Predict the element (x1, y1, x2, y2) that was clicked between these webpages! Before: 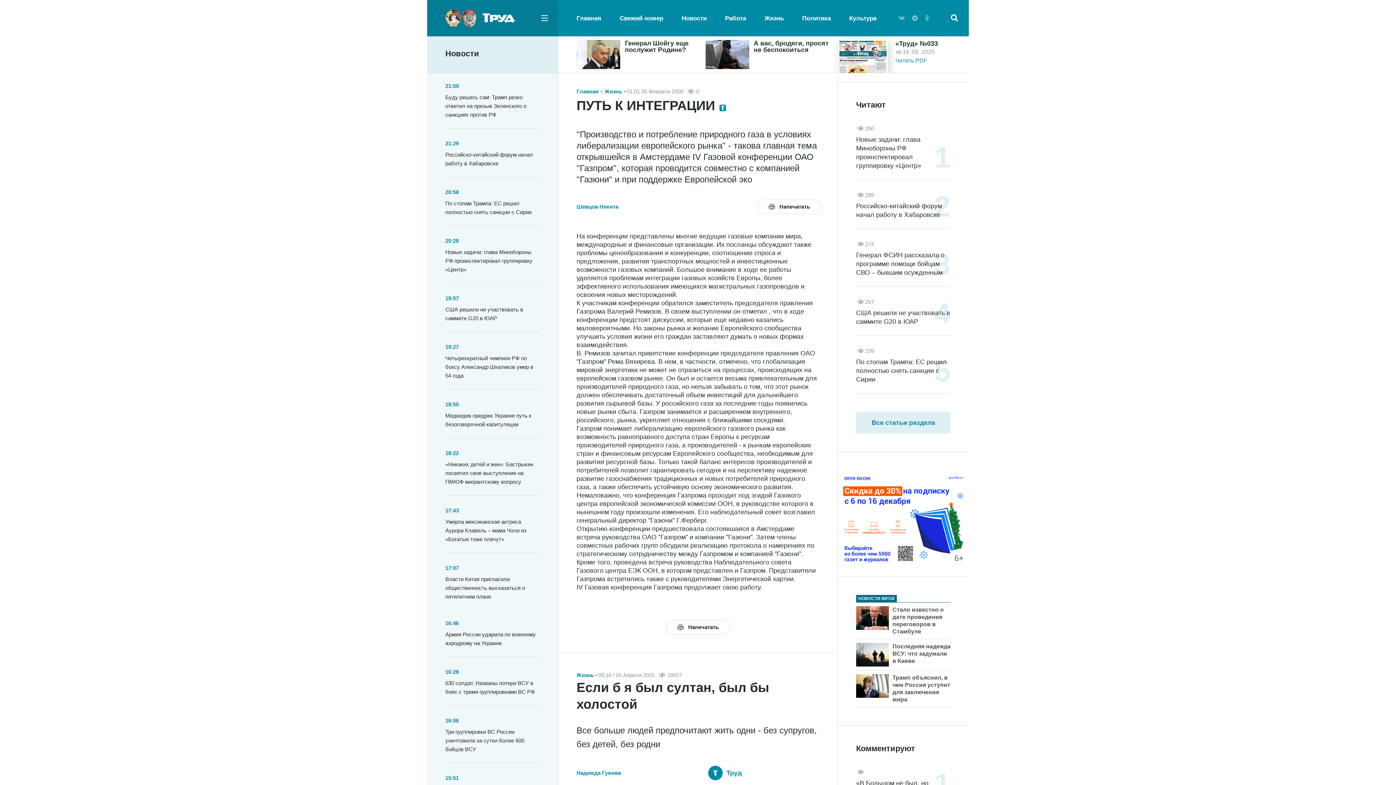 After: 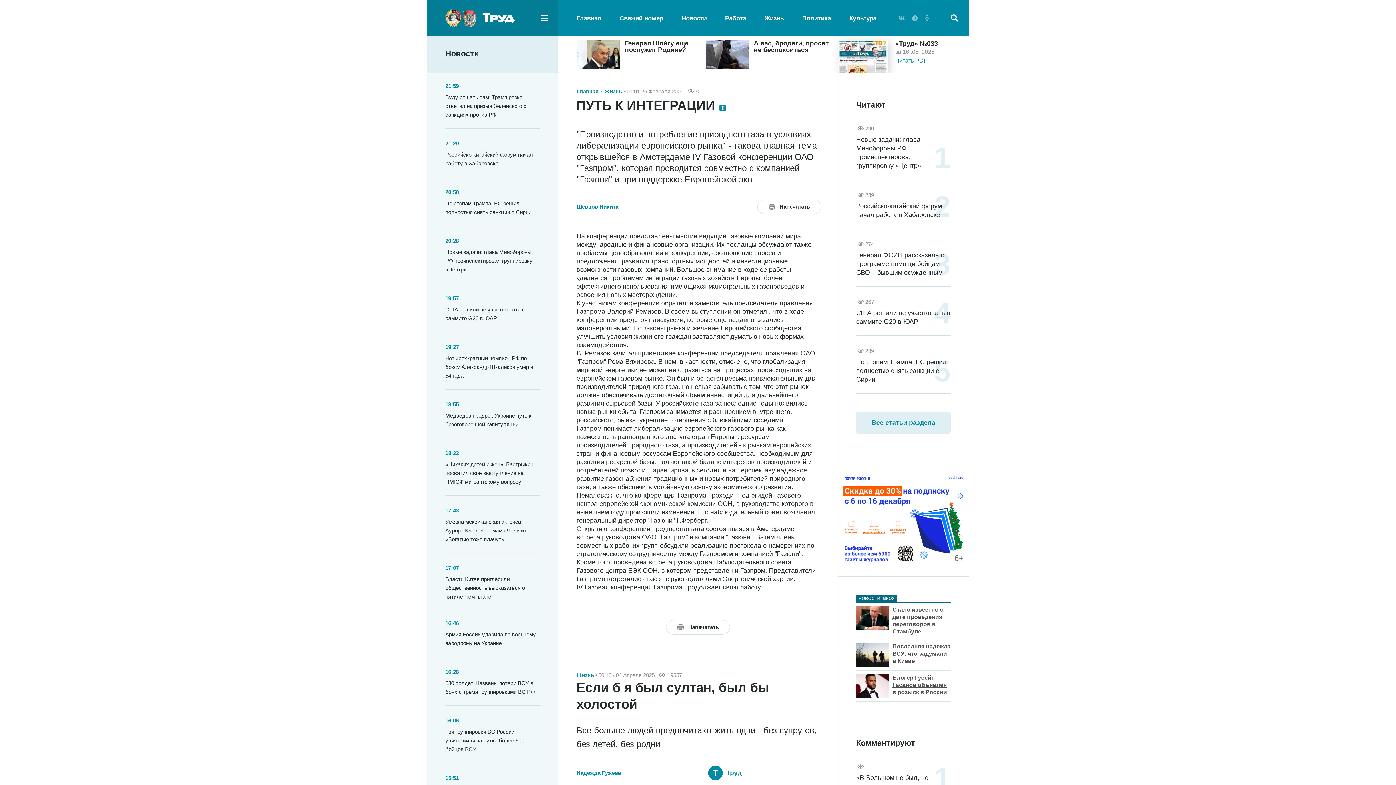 Action: bbox: (856, 674, 889, 698)